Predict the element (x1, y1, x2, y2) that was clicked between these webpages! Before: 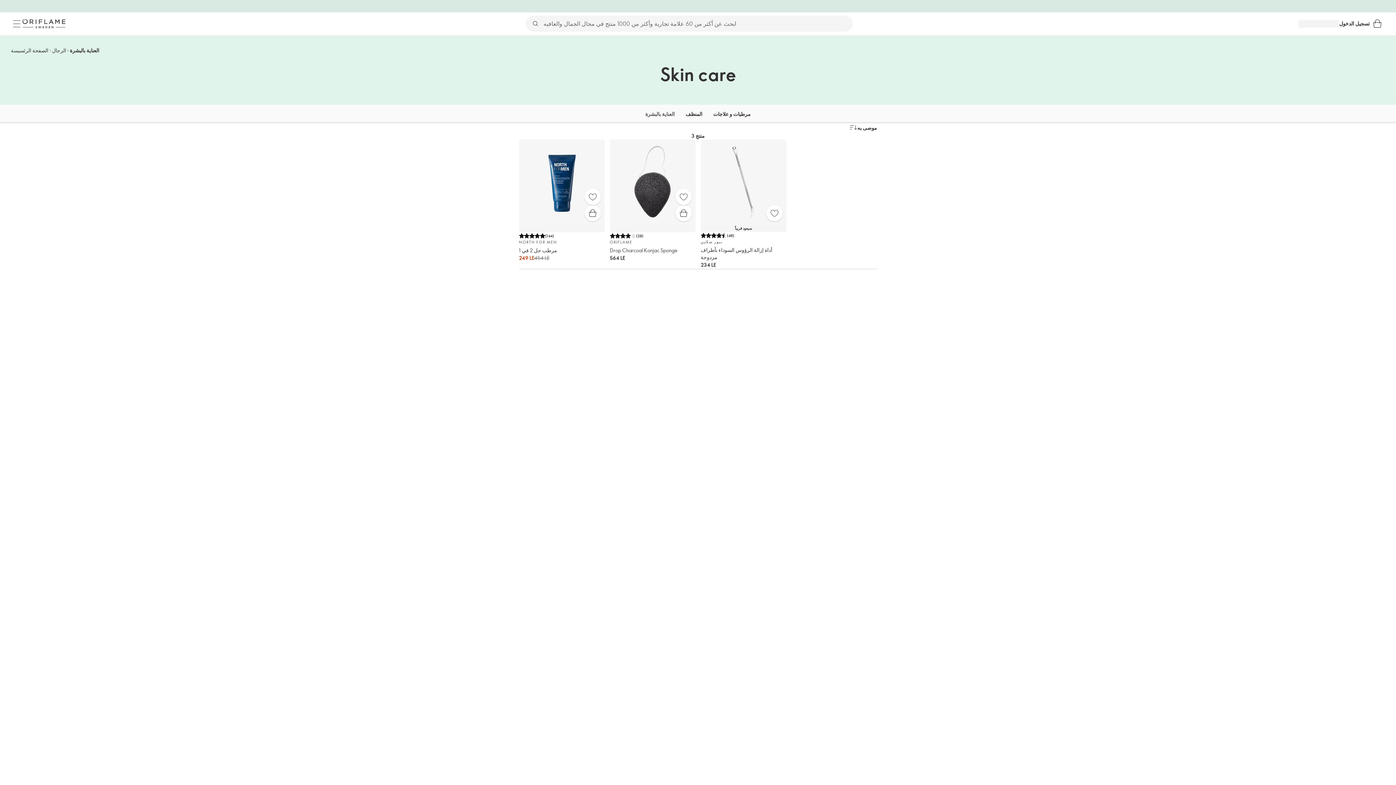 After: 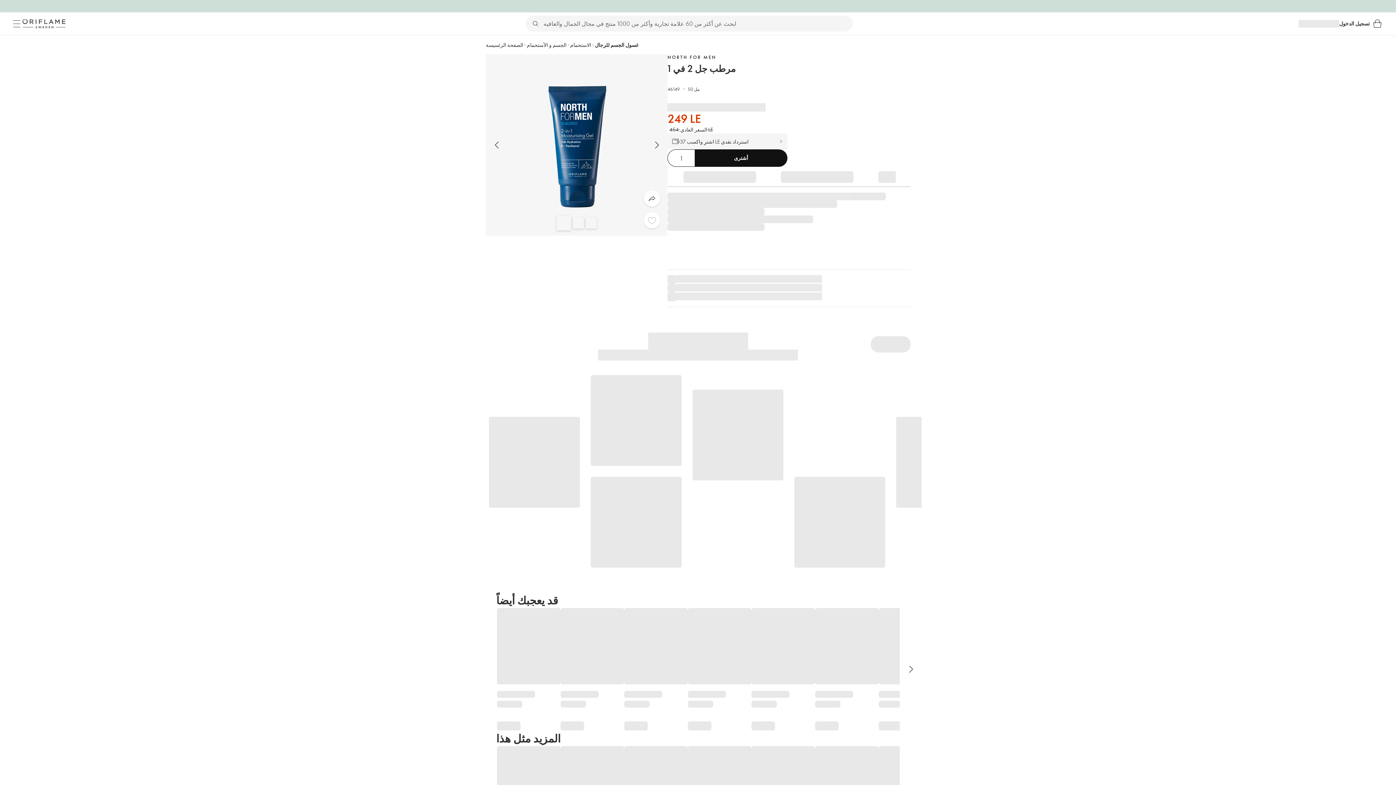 Action: label: شراء سريع bbox: (584, 205, 600, 221)